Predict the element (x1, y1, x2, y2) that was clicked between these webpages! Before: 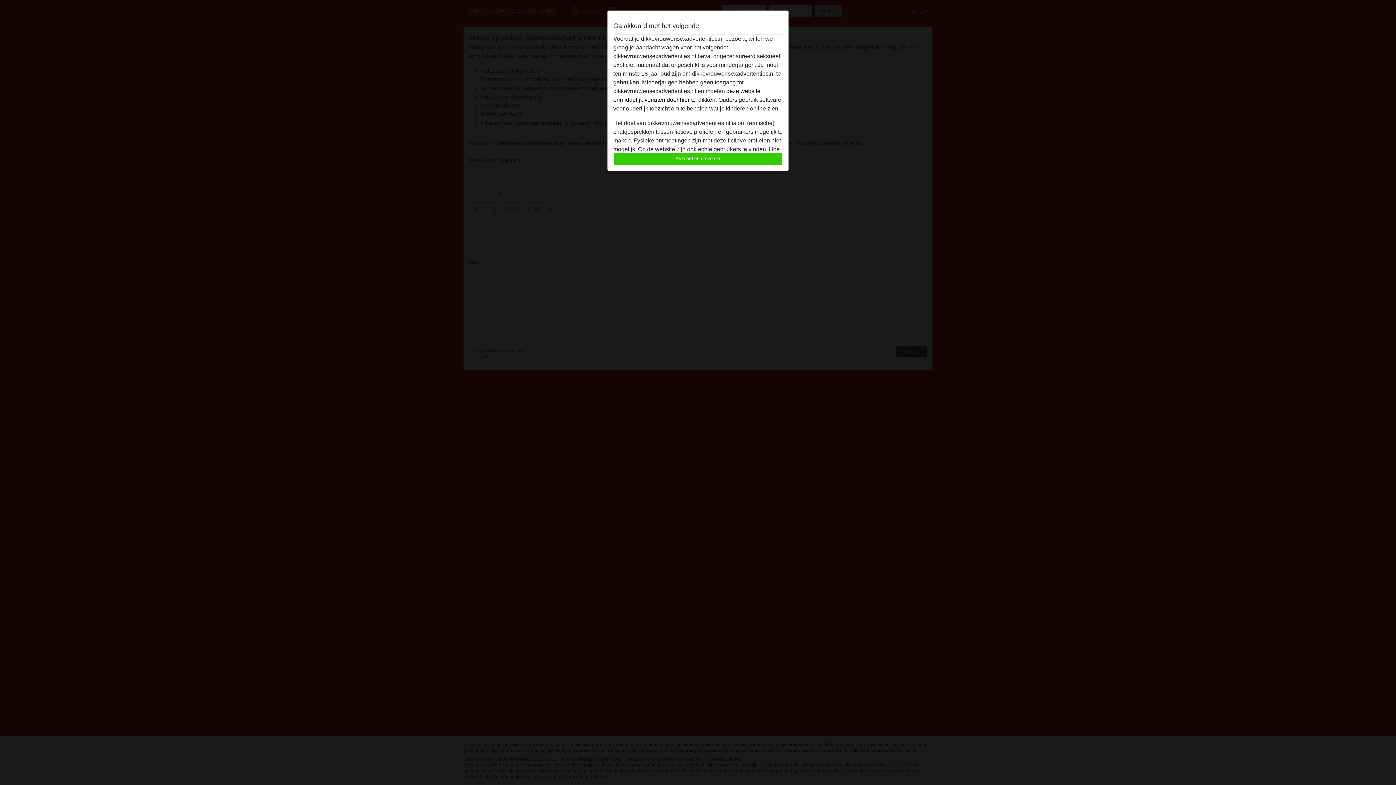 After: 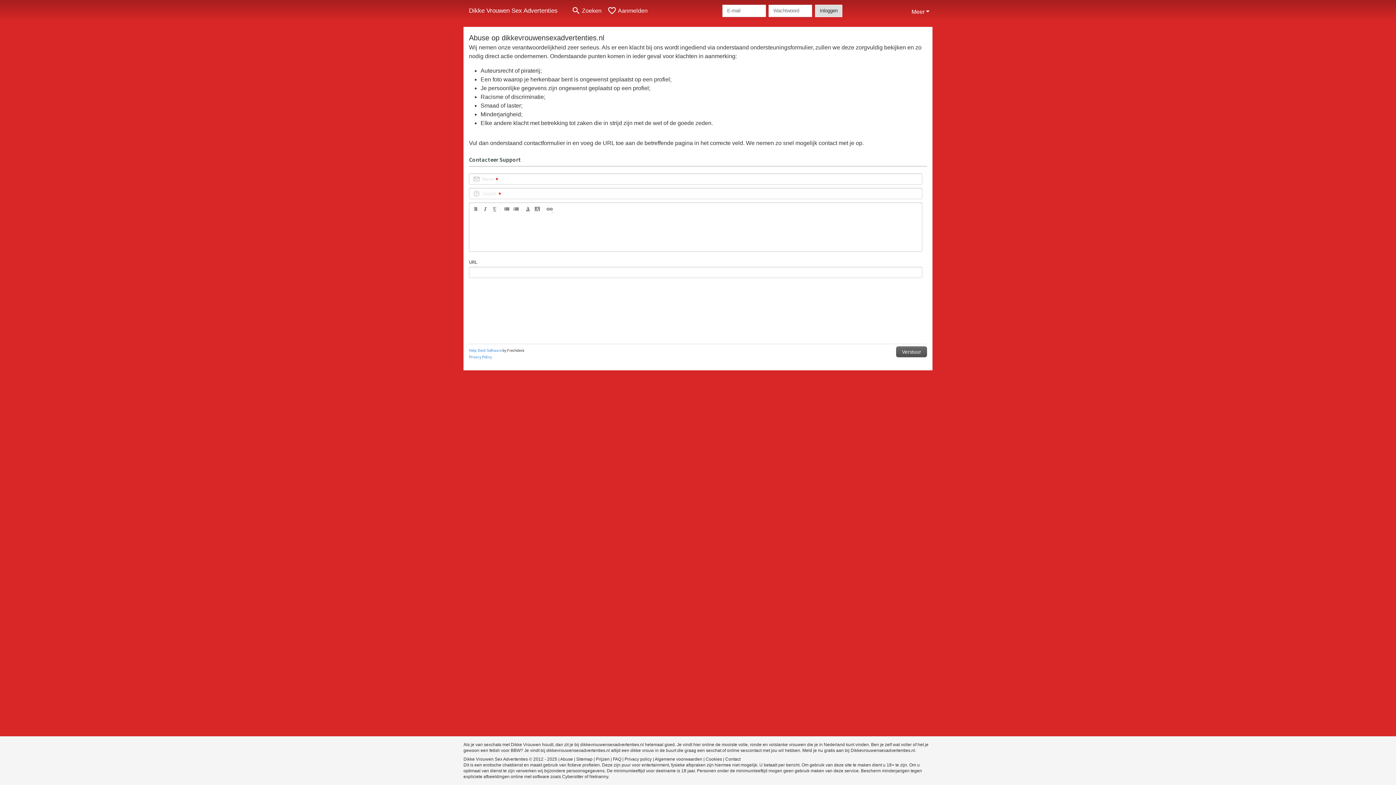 Action: label: Akkoord en ga verder bbox: (613, 152, 782, 165)